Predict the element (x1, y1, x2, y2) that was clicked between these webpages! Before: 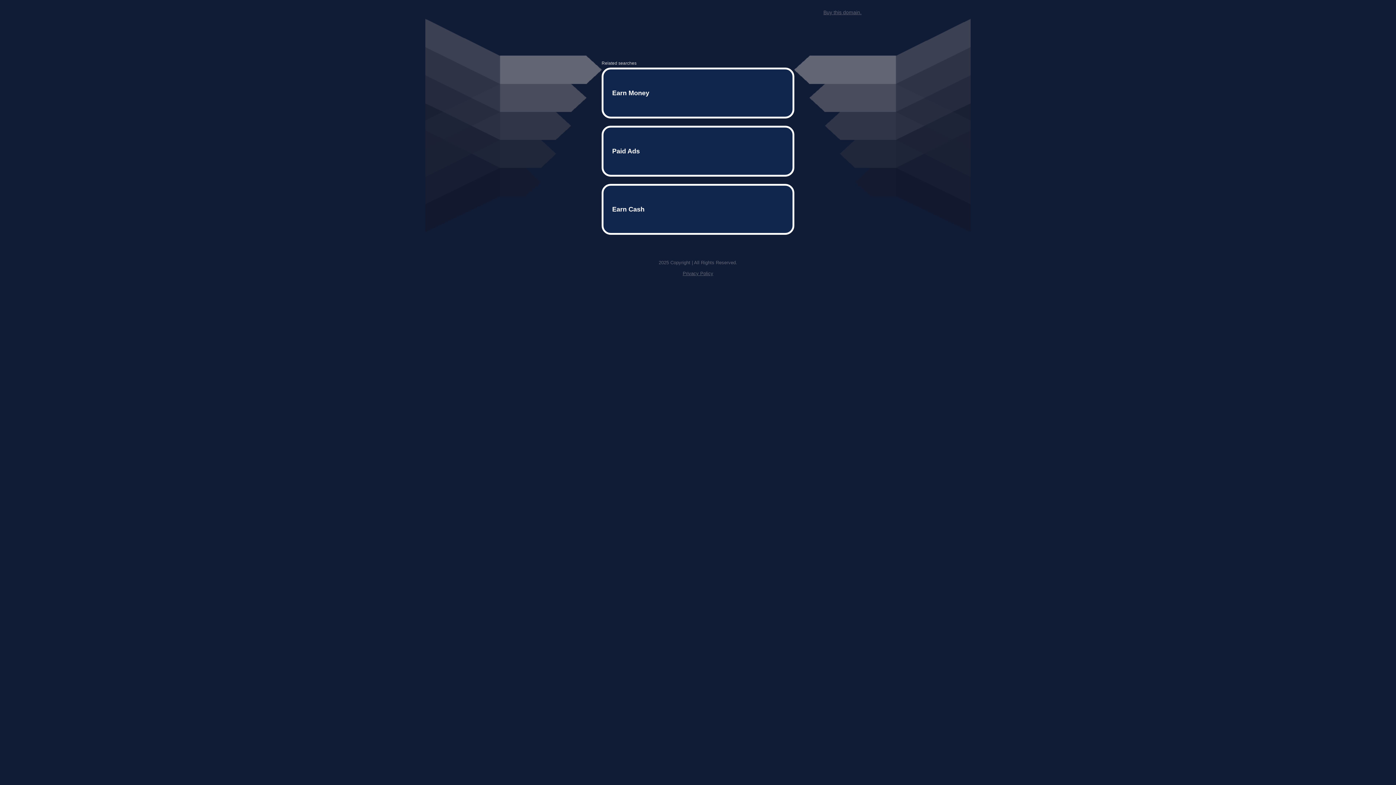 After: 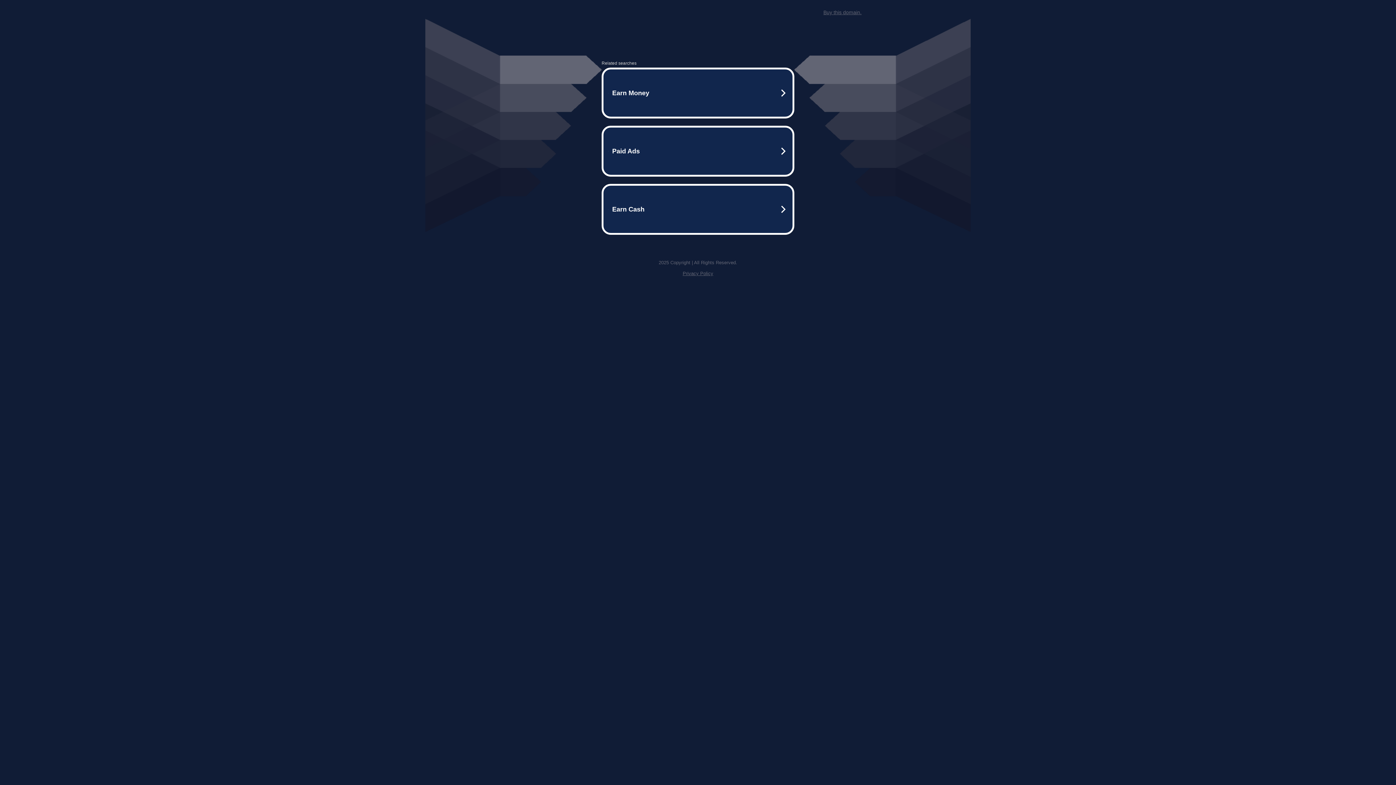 Action: label: Privacy Policy bbox: (682, 259, 713, 264)